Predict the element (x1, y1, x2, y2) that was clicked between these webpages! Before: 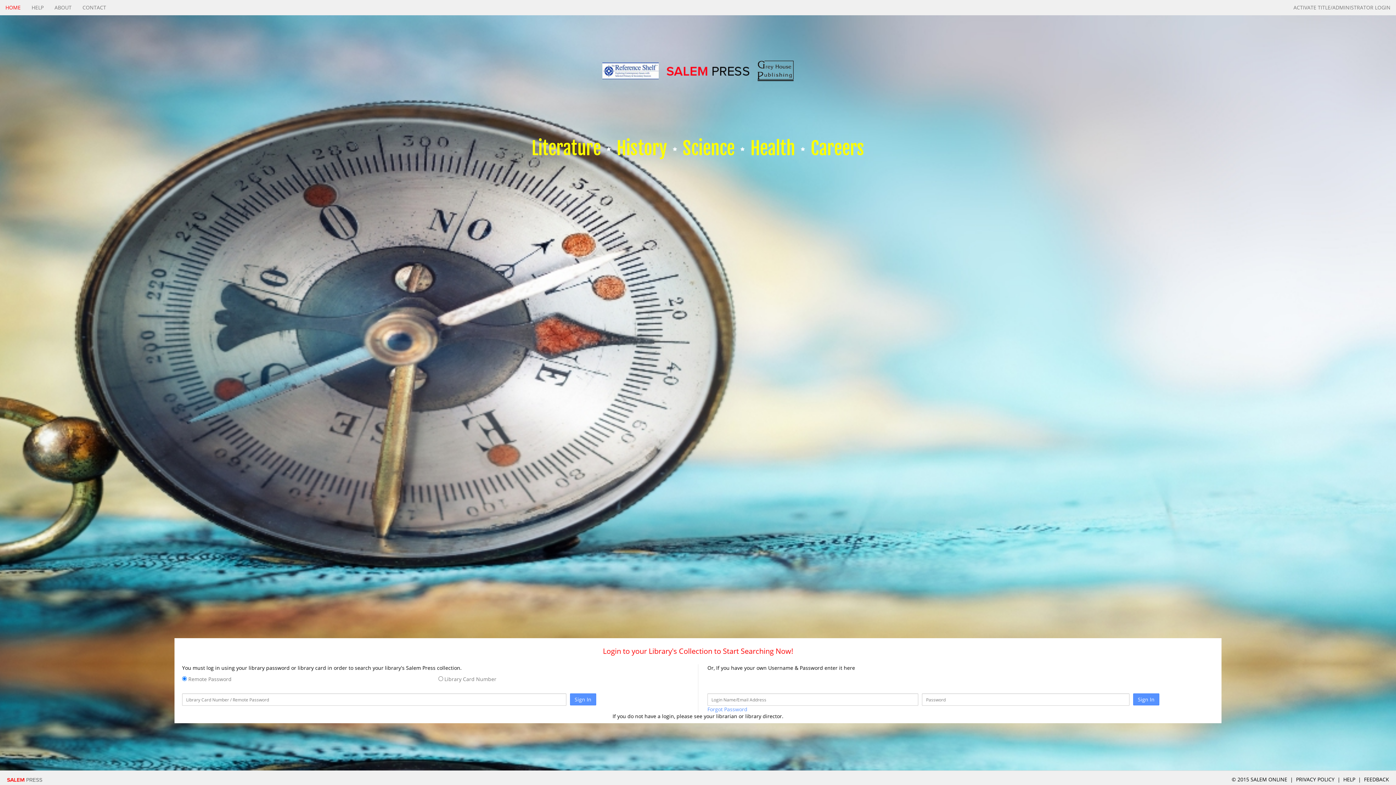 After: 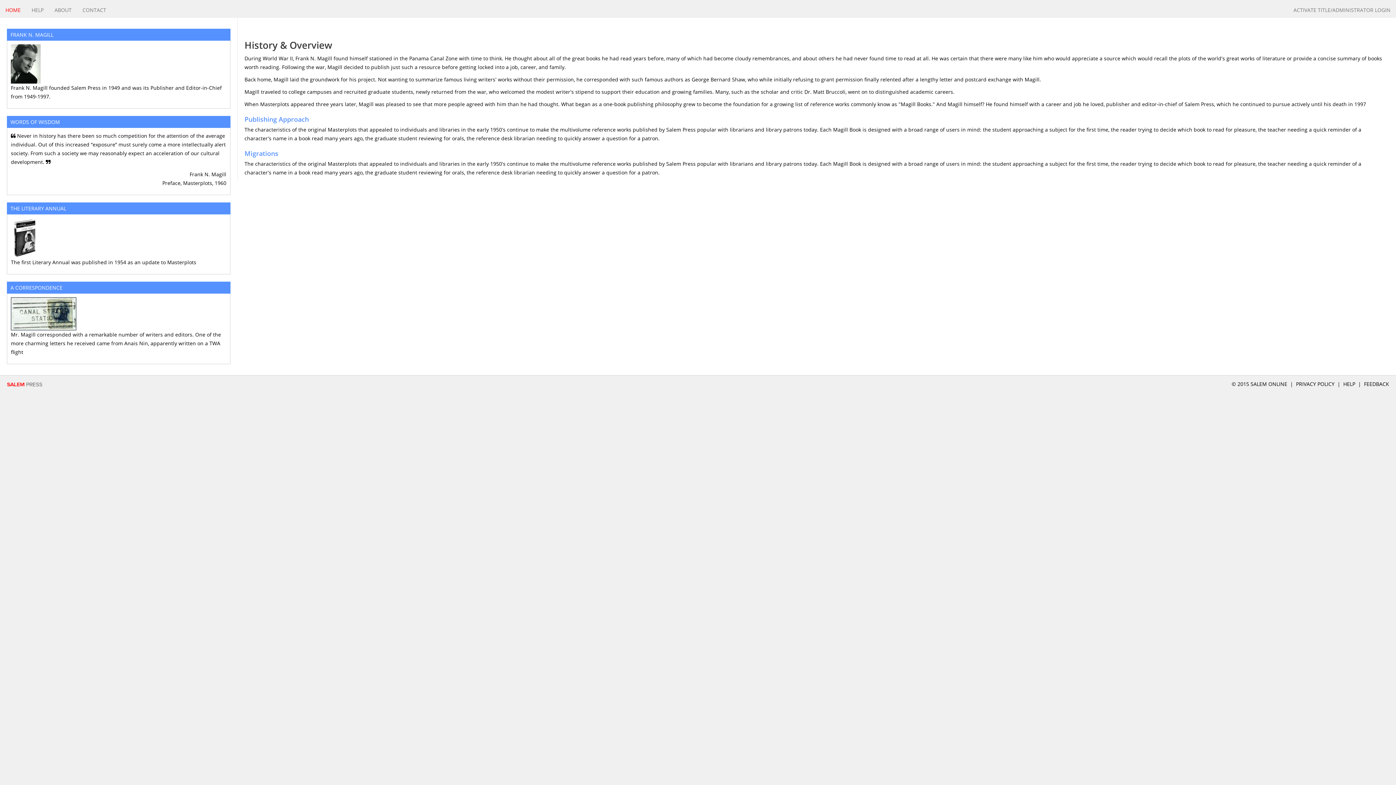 Action: bbox: (49, 0, 77, 15) label: ABOUT